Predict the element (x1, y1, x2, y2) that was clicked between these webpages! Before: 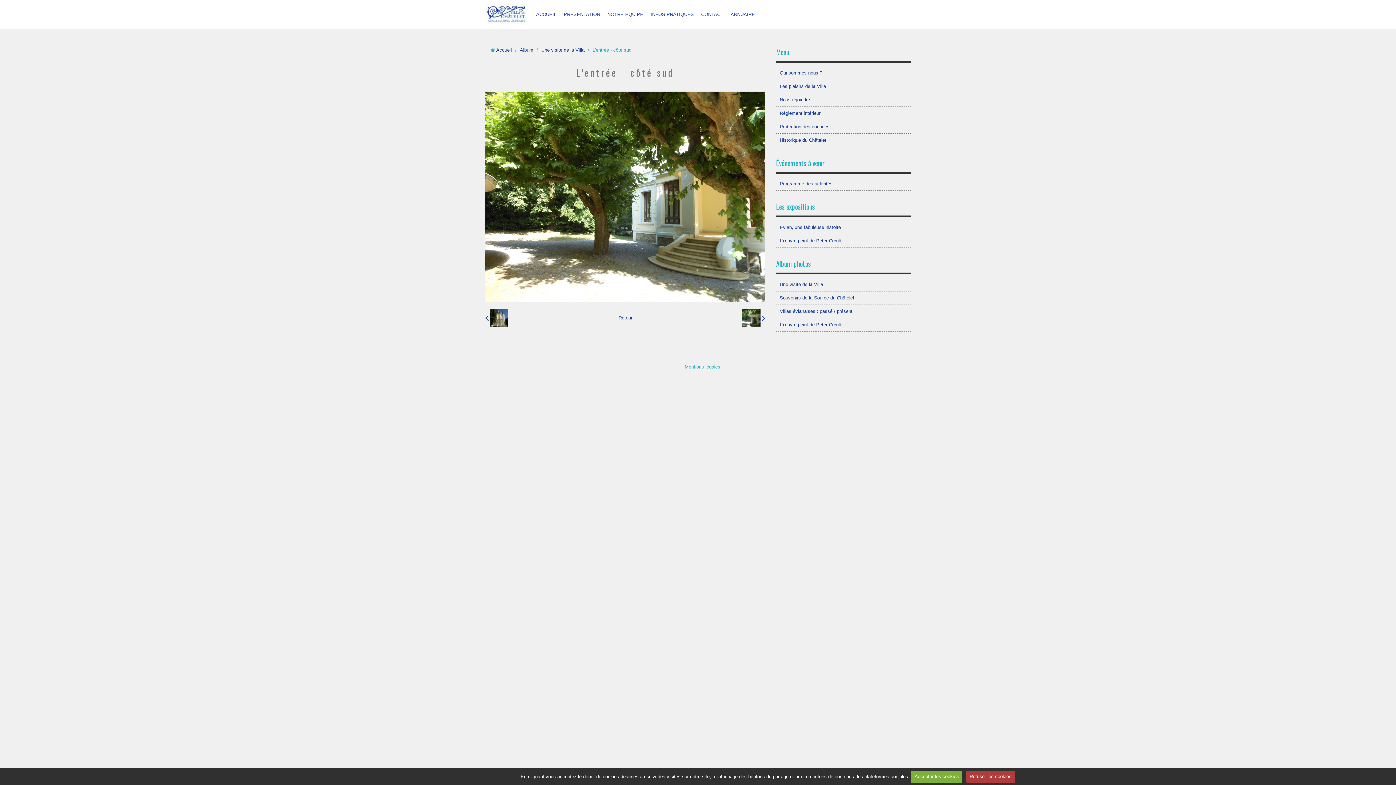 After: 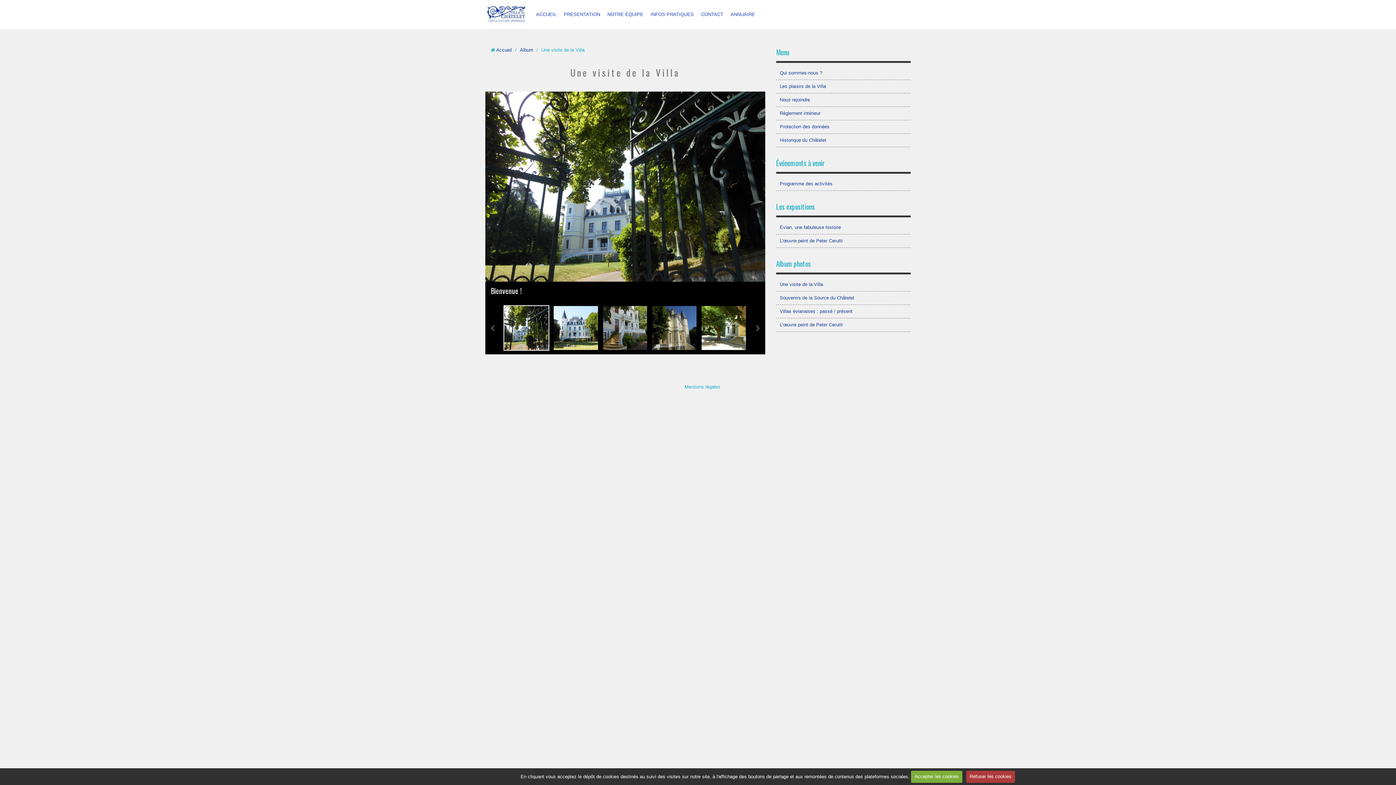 Action: bbox: (778, 280, 909, 289) label: Une visite de la Villa